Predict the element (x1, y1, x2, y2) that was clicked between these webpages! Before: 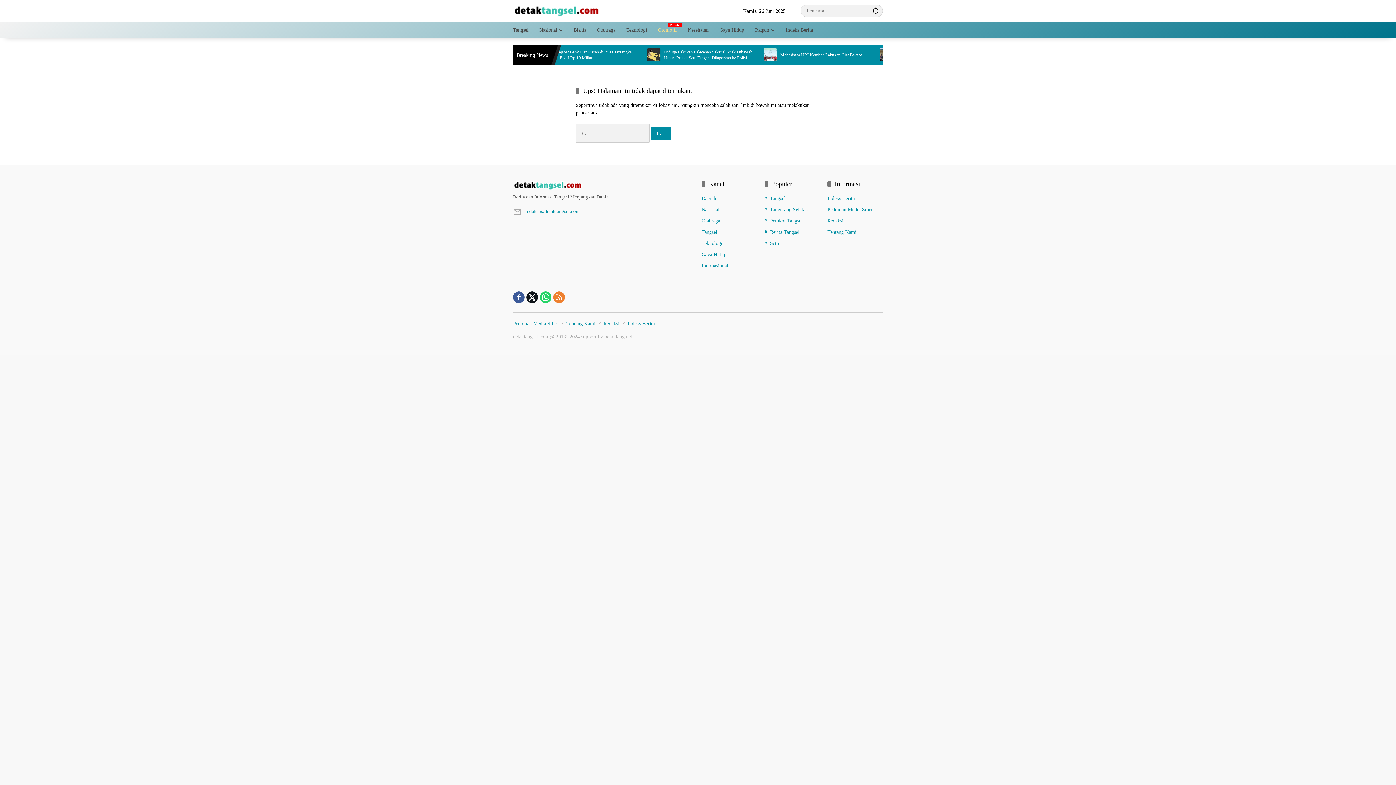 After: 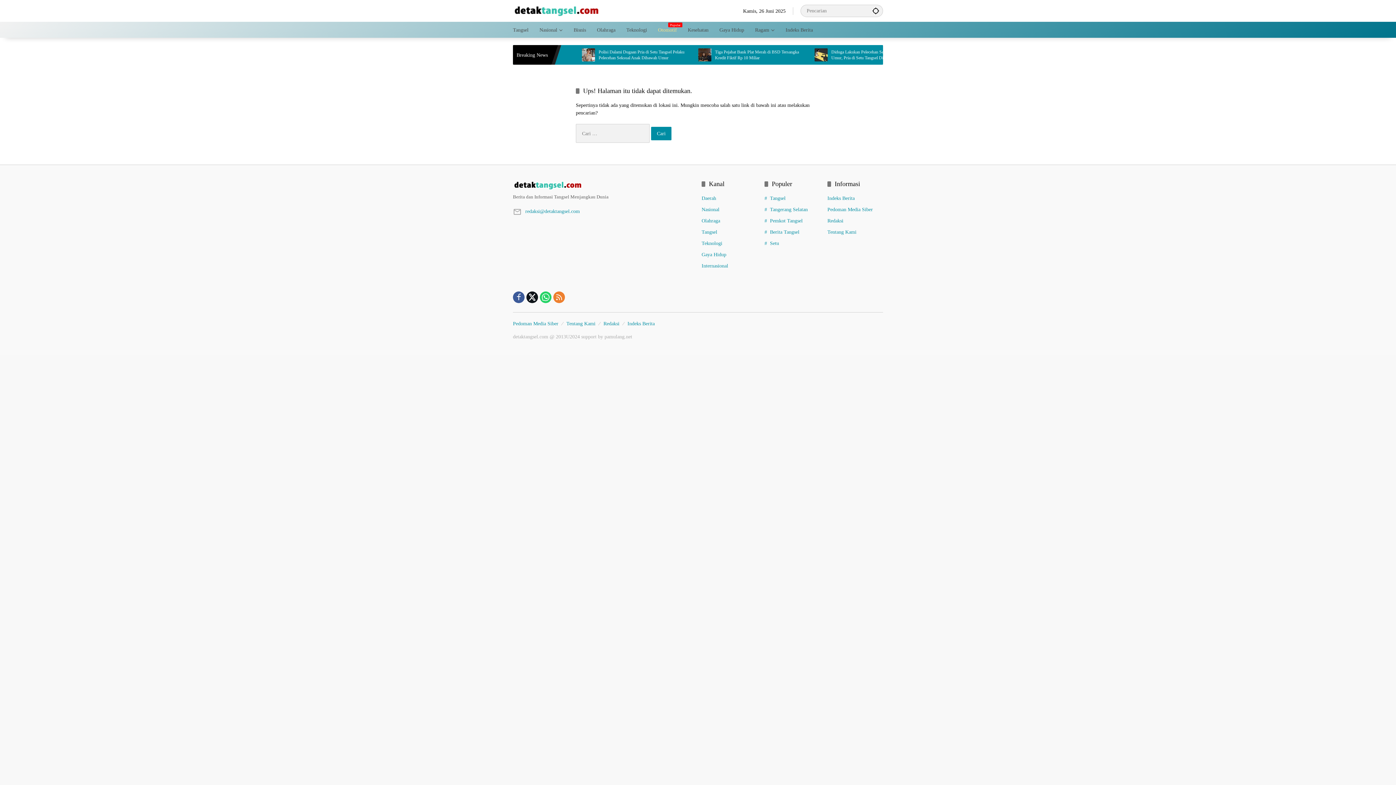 Action: bbox: (513, 291, 524, 303)